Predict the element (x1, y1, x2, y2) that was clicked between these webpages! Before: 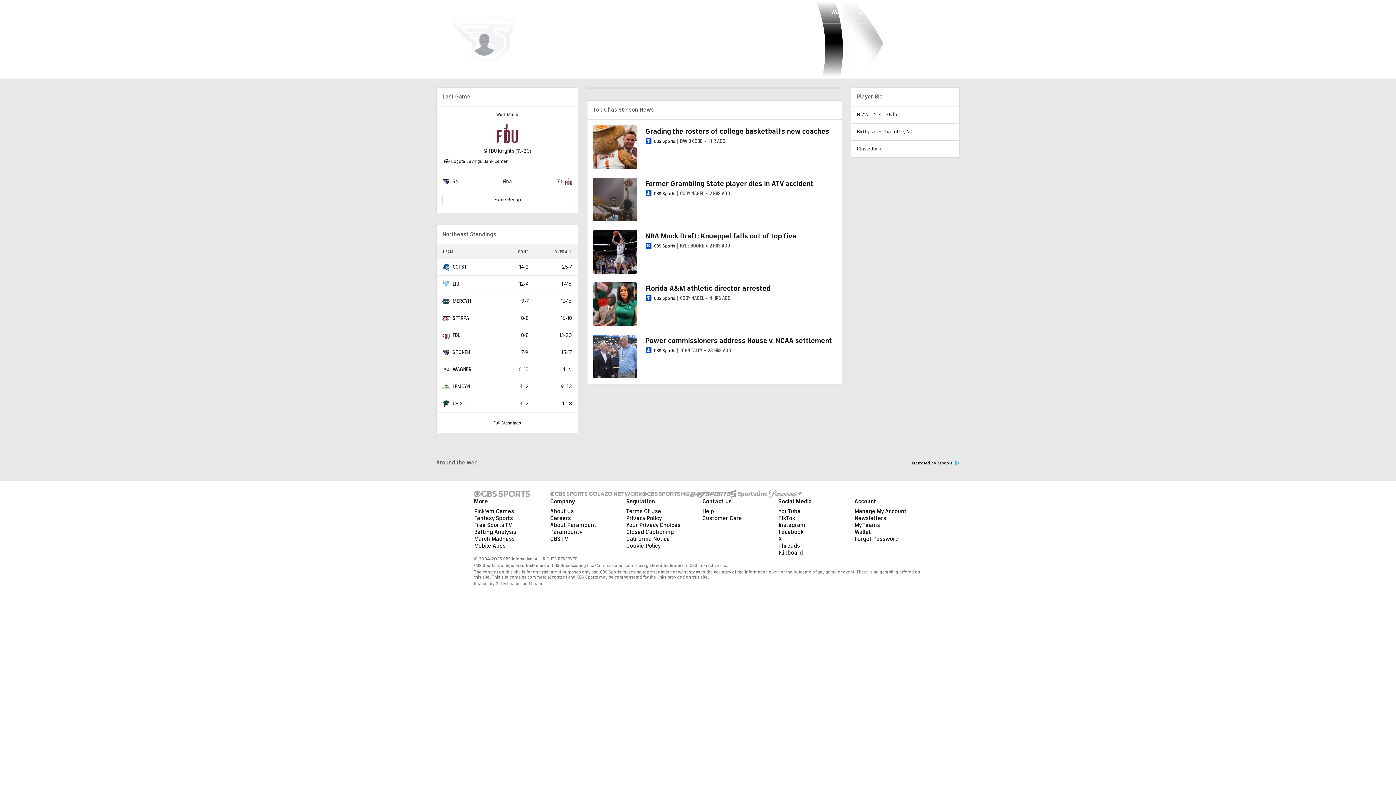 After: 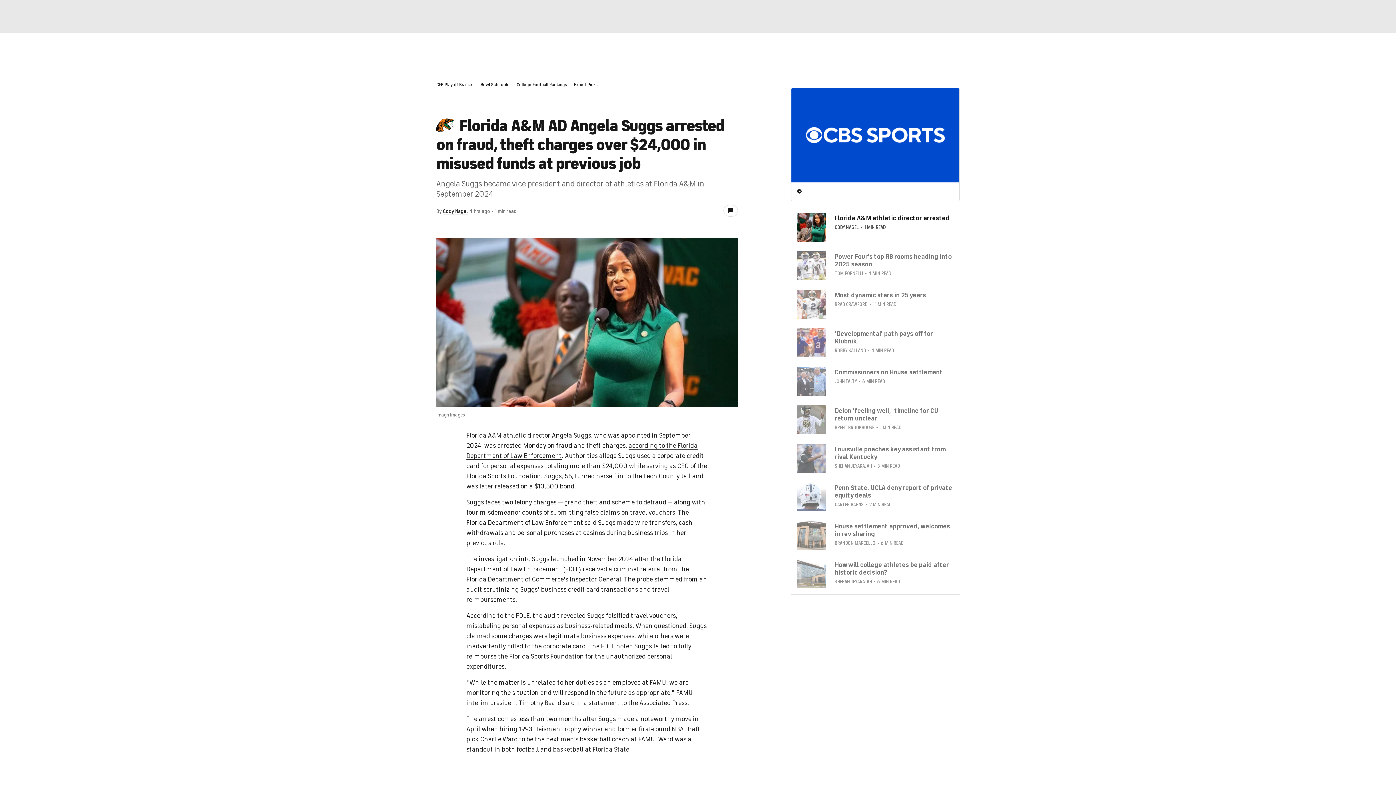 Action: label: Florida A&M athletic director arrested bbox: (645, 284, 770, 292)